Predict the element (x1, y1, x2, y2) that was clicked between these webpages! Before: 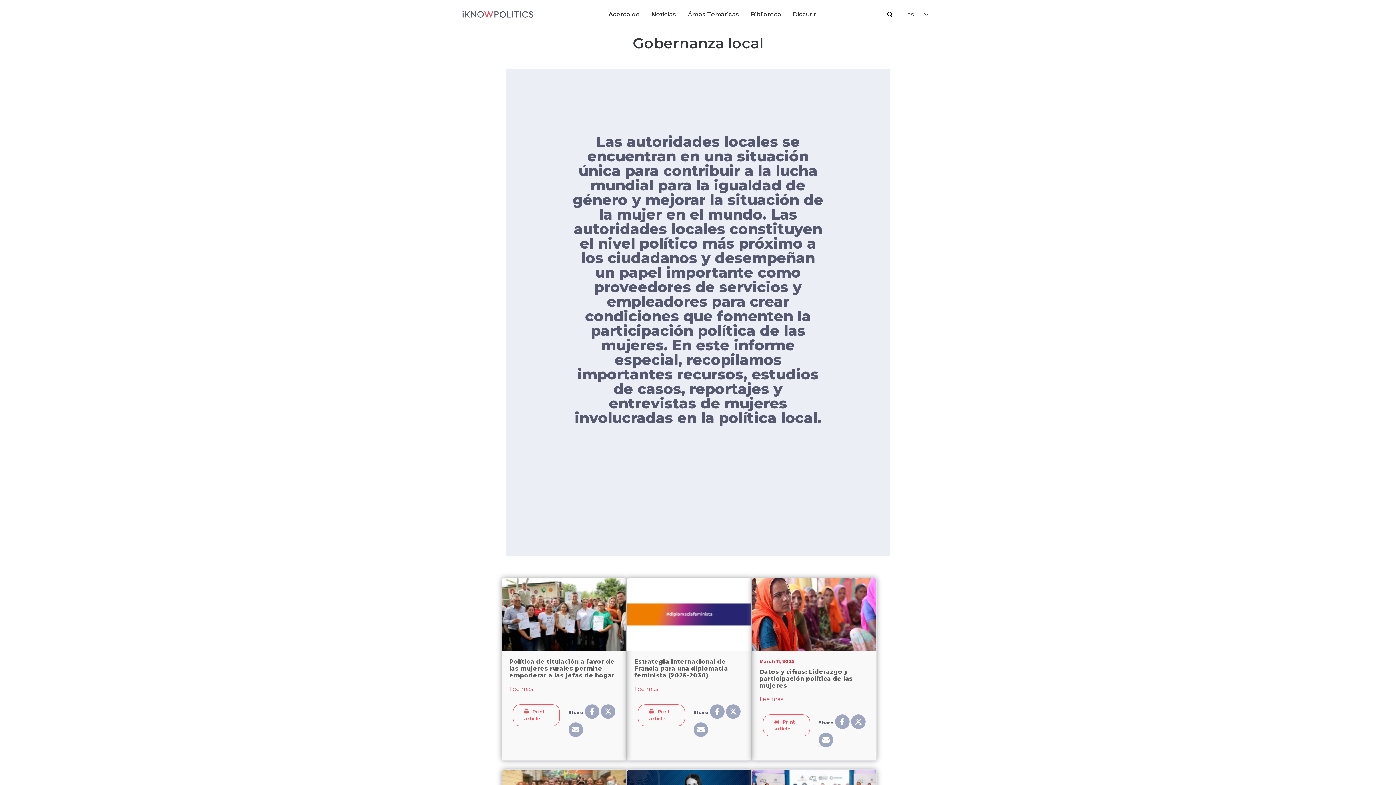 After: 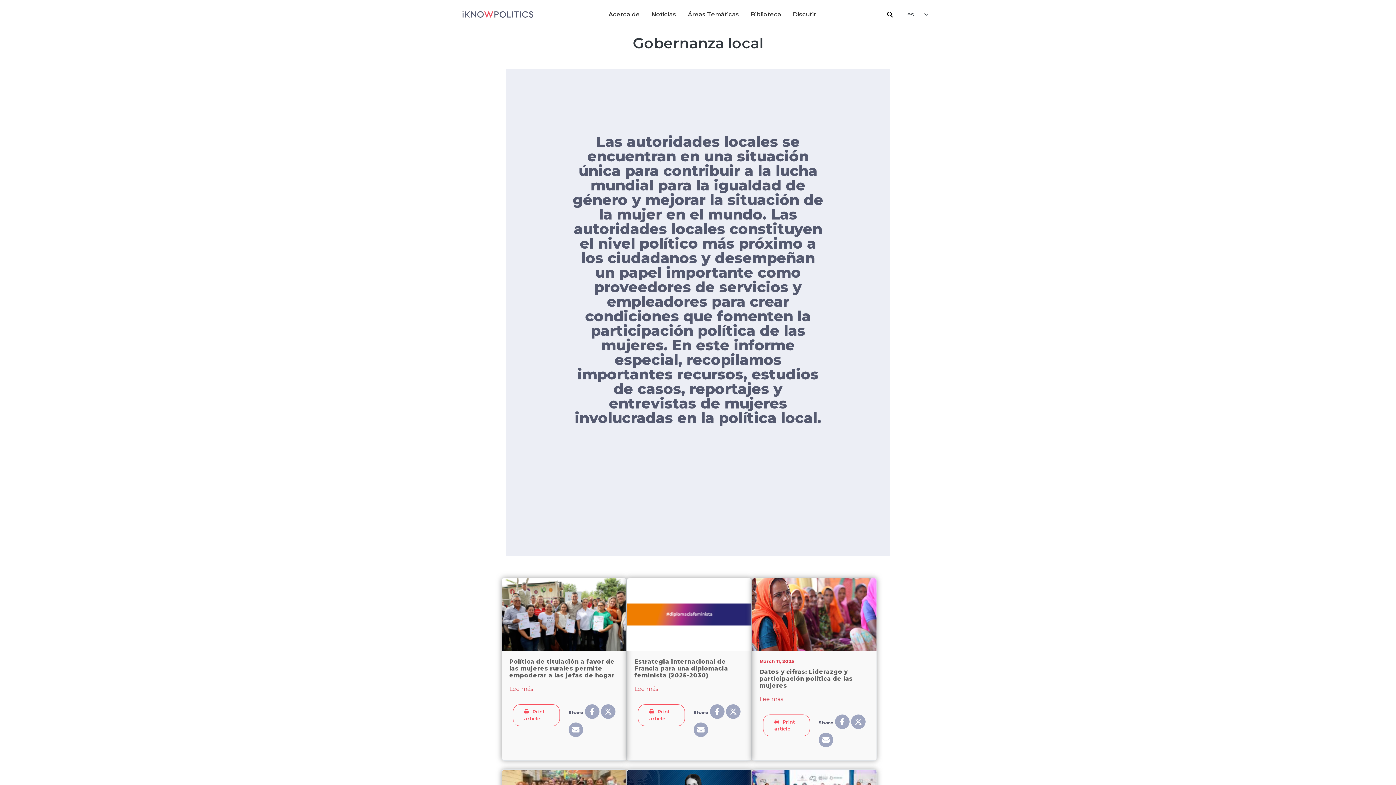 Action: bbox: (568, 722, 583, 737)